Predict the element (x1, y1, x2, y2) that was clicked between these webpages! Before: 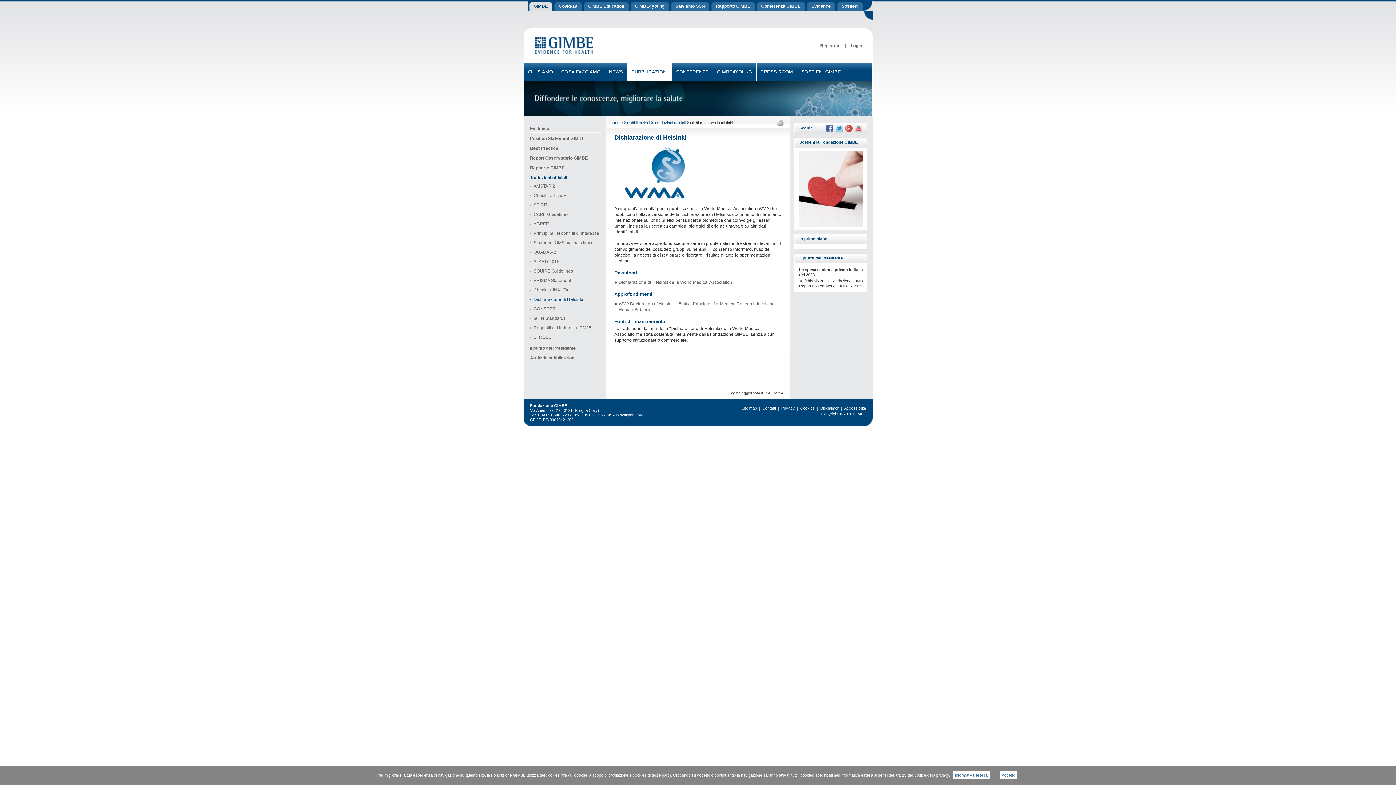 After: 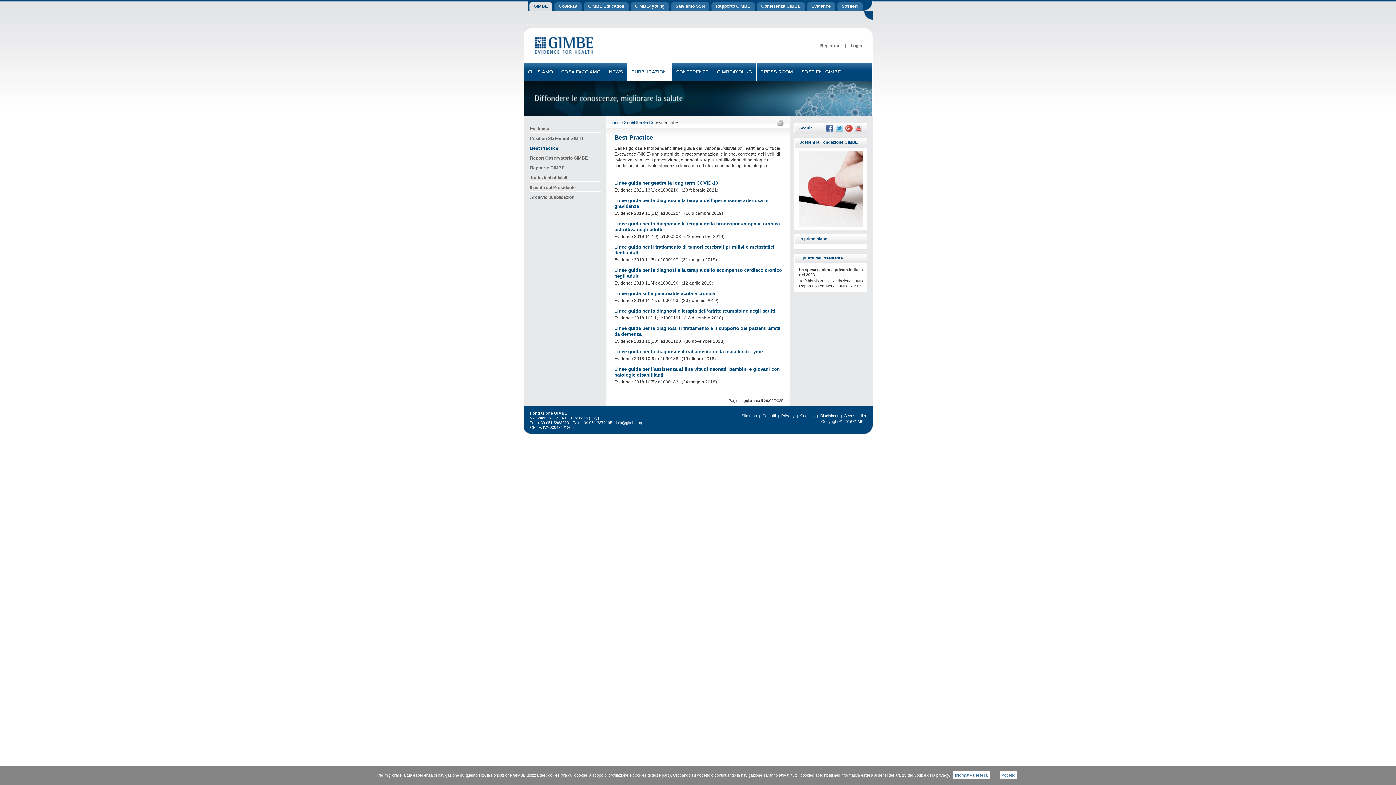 Action: bbox: (530, 145, 558, 150) label: Best Practice